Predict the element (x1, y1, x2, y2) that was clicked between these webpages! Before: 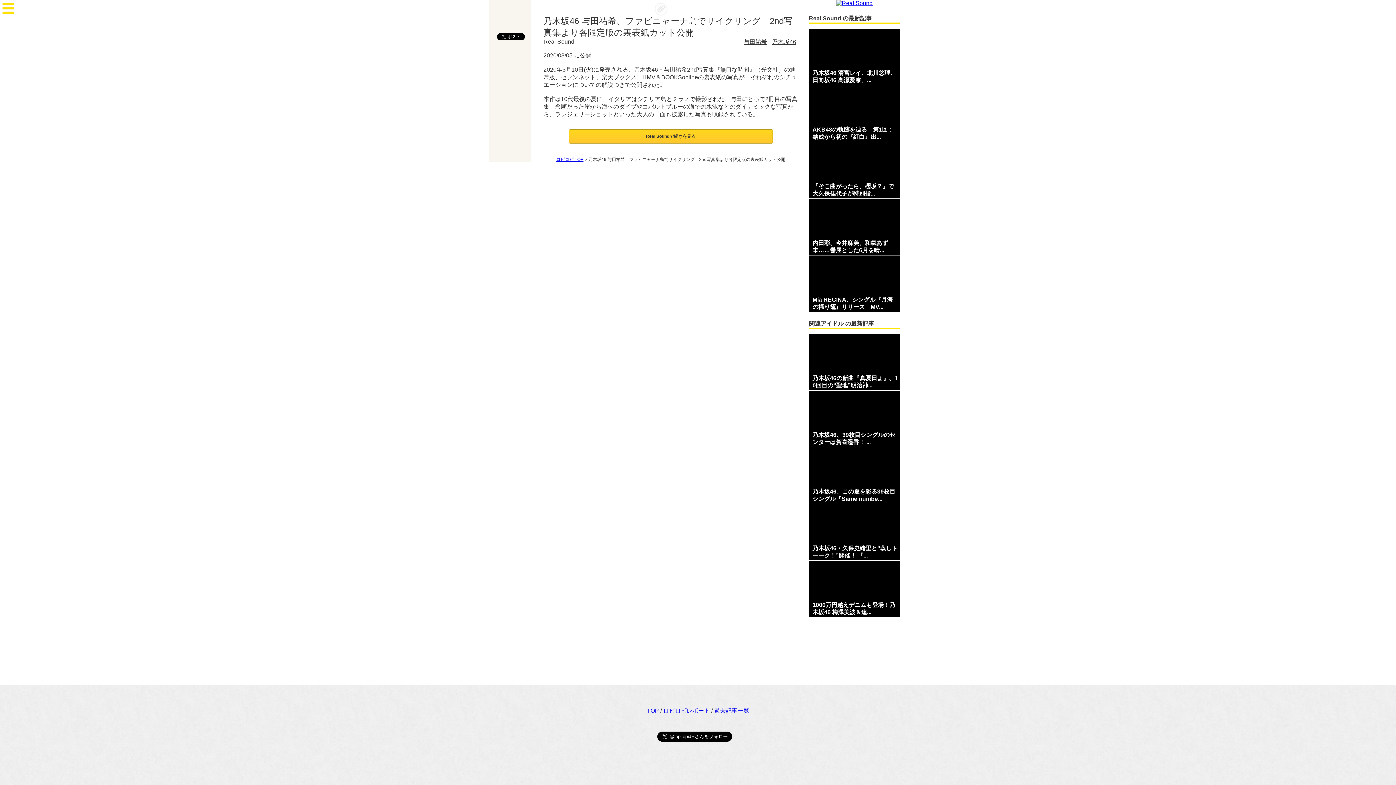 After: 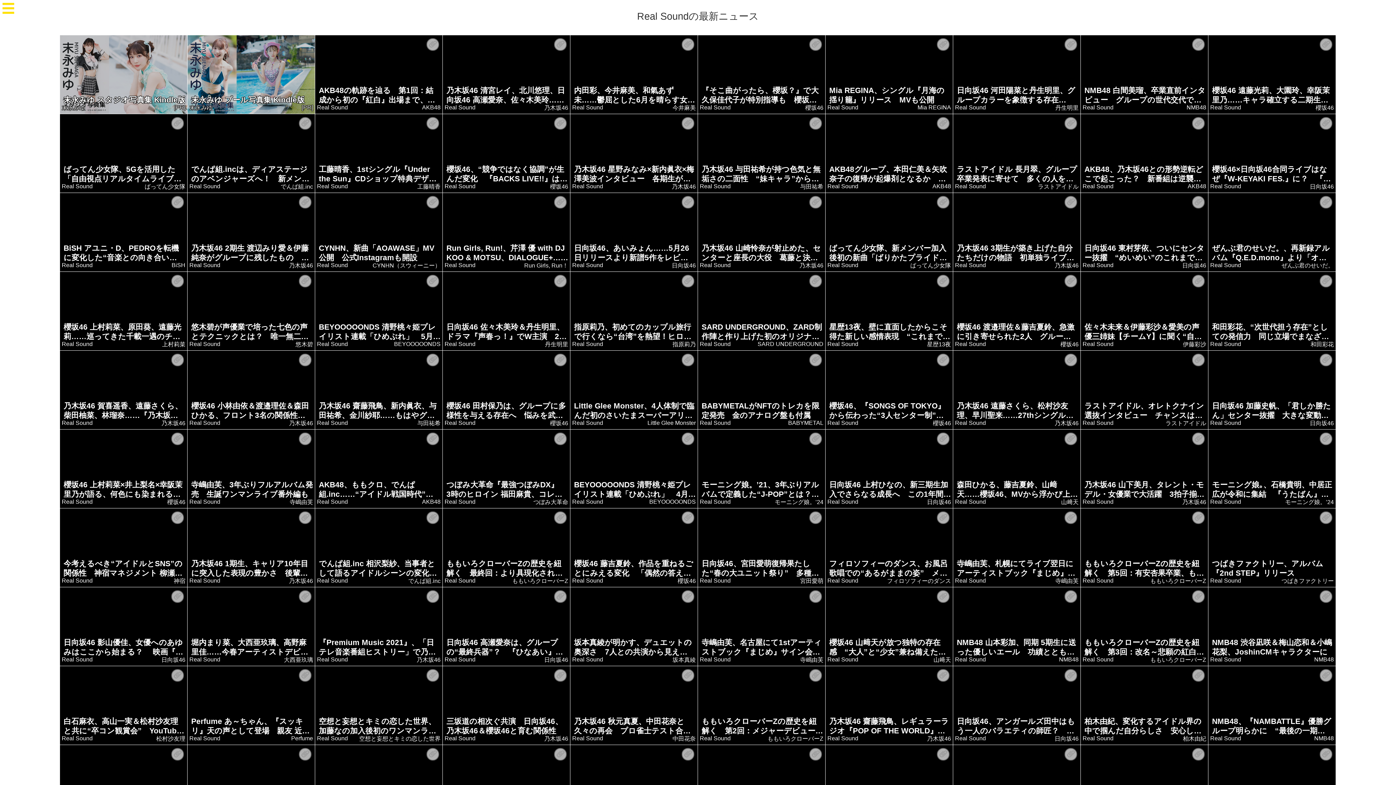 Action: label: Real Sound bbox: (543, 38, 574, 44)